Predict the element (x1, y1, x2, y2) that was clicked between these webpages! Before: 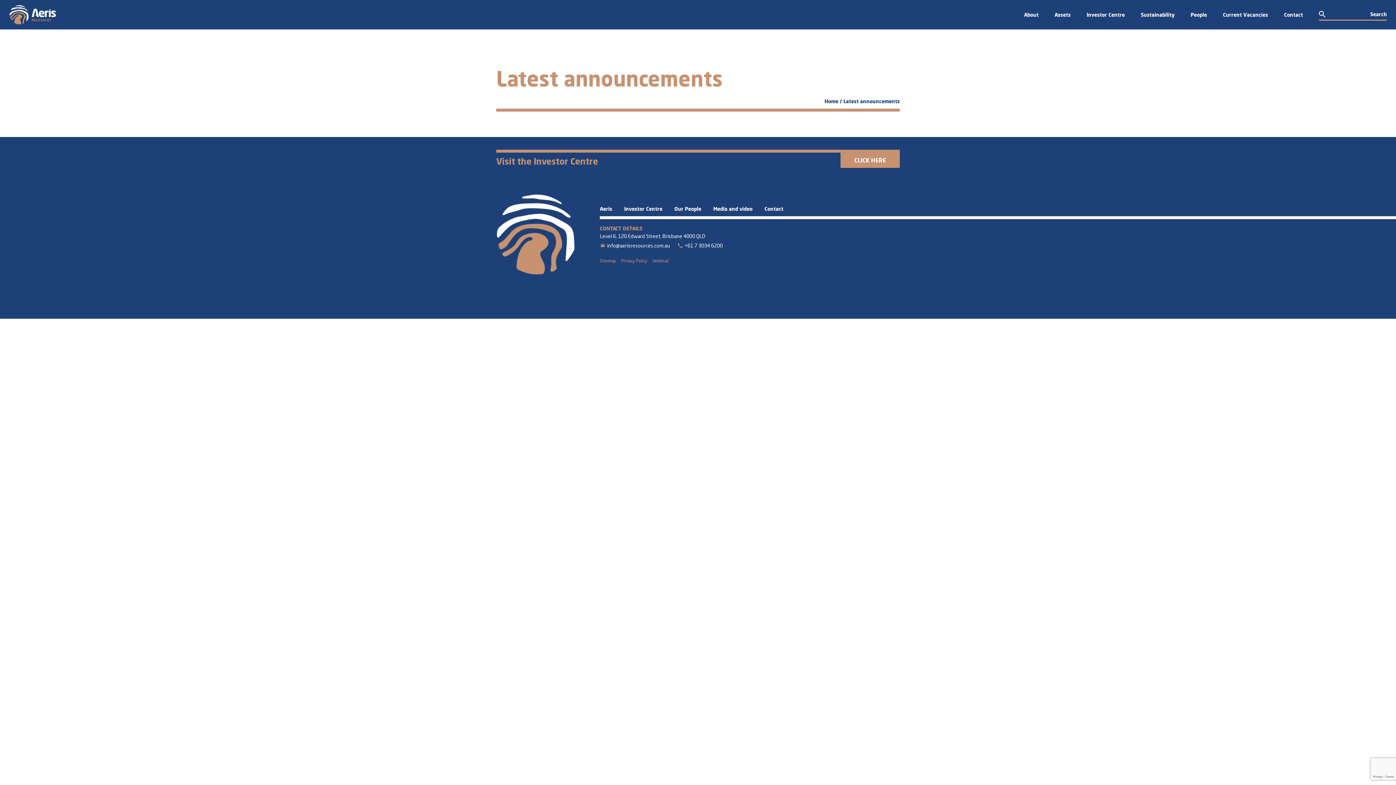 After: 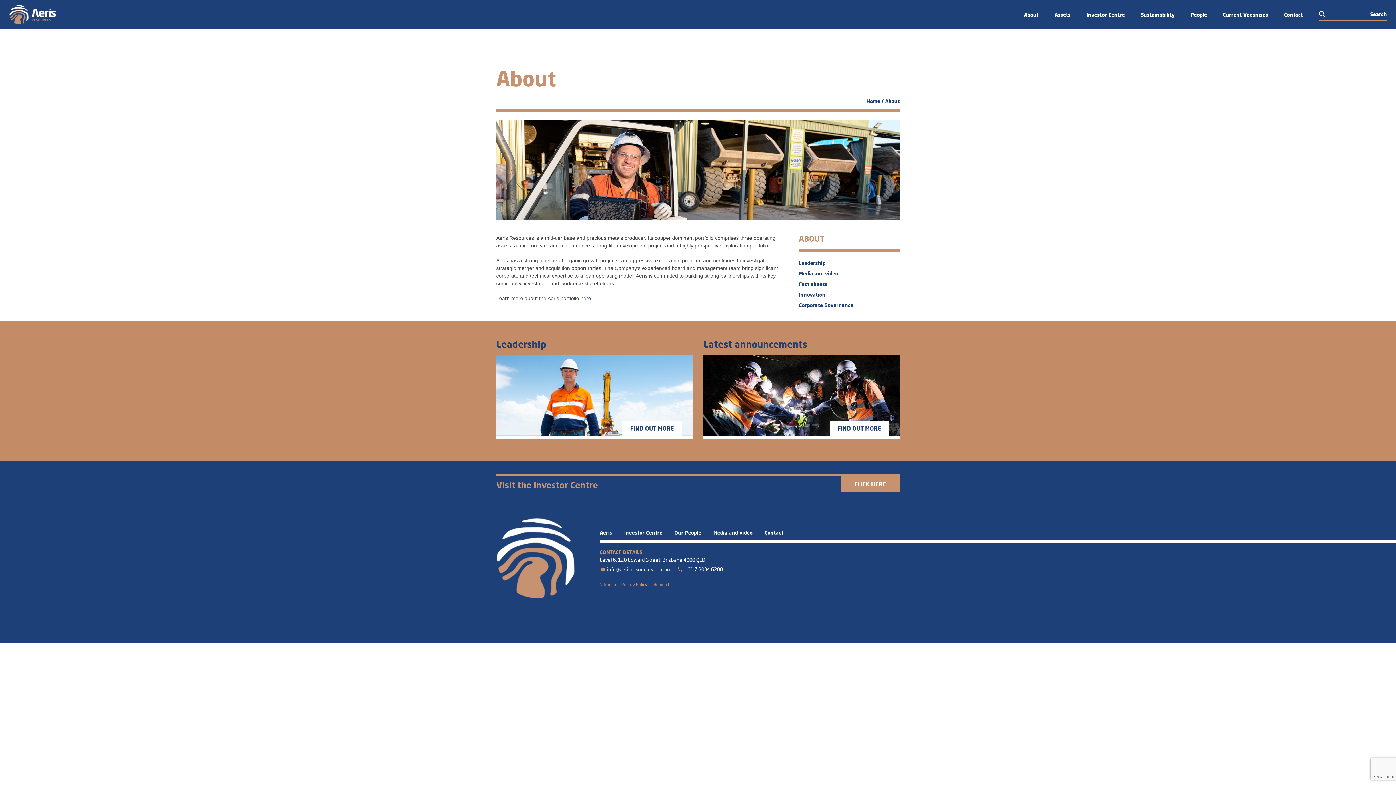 Action: label: Aeris bbox: (600, 205, 612, 211)